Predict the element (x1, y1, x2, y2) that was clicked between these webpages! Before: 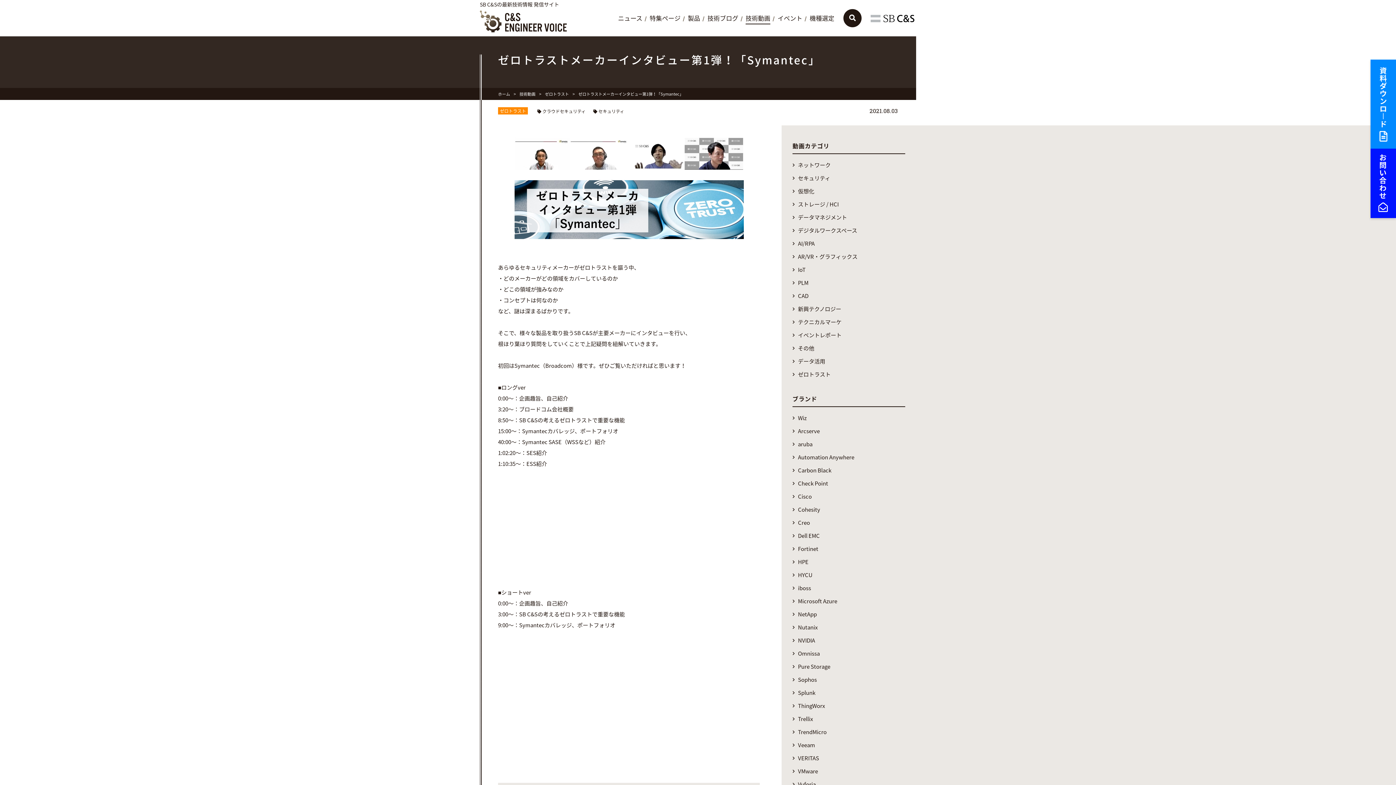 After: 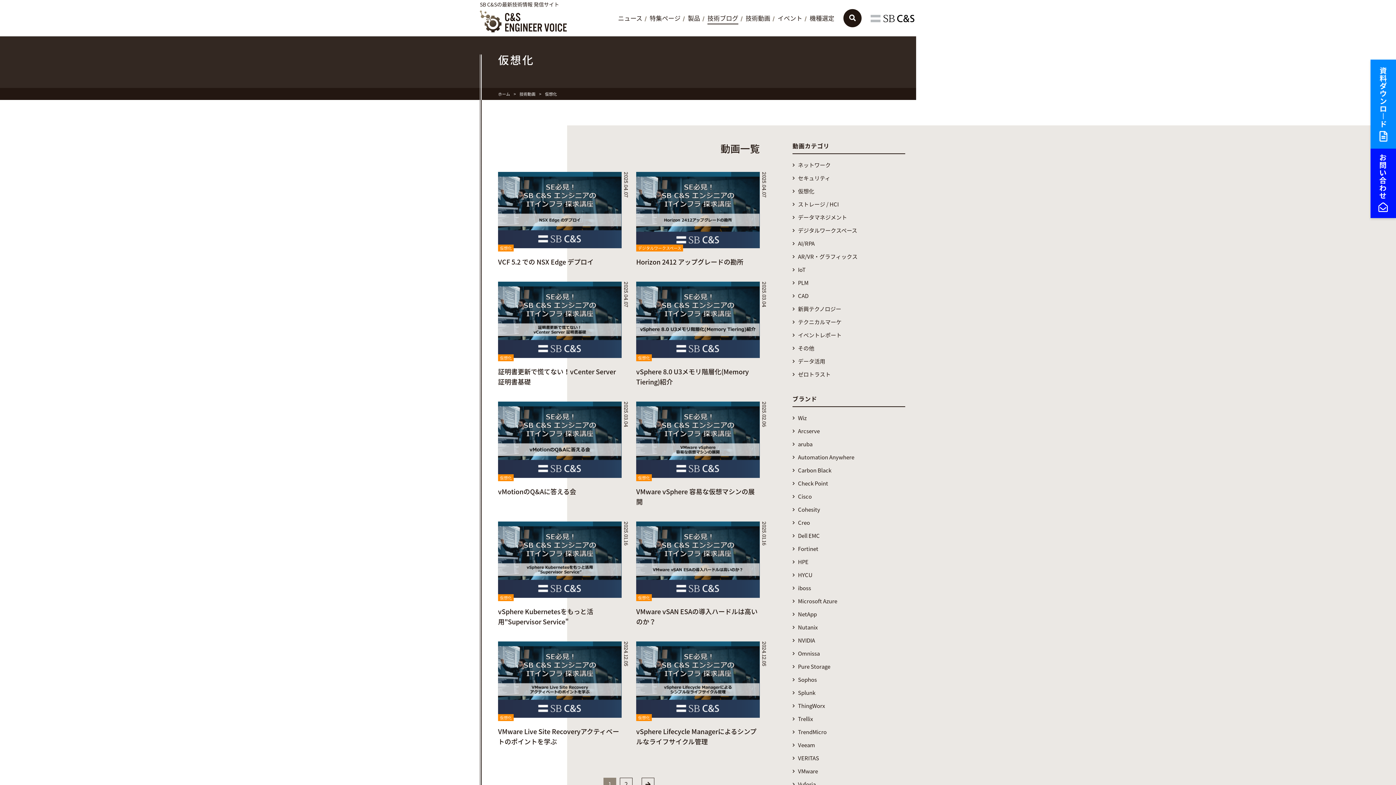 Action: bbox: (792, 187, 905, 195) label: 仮想化